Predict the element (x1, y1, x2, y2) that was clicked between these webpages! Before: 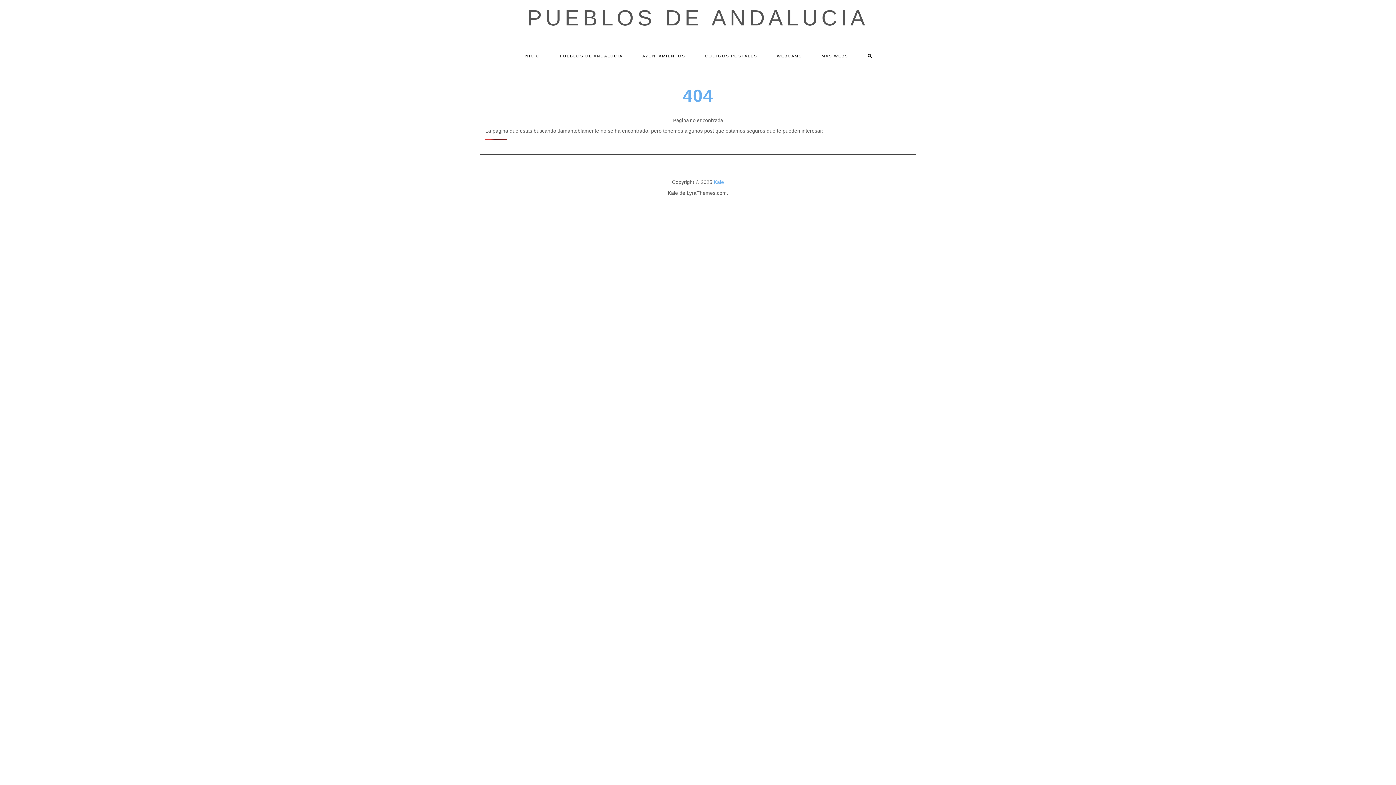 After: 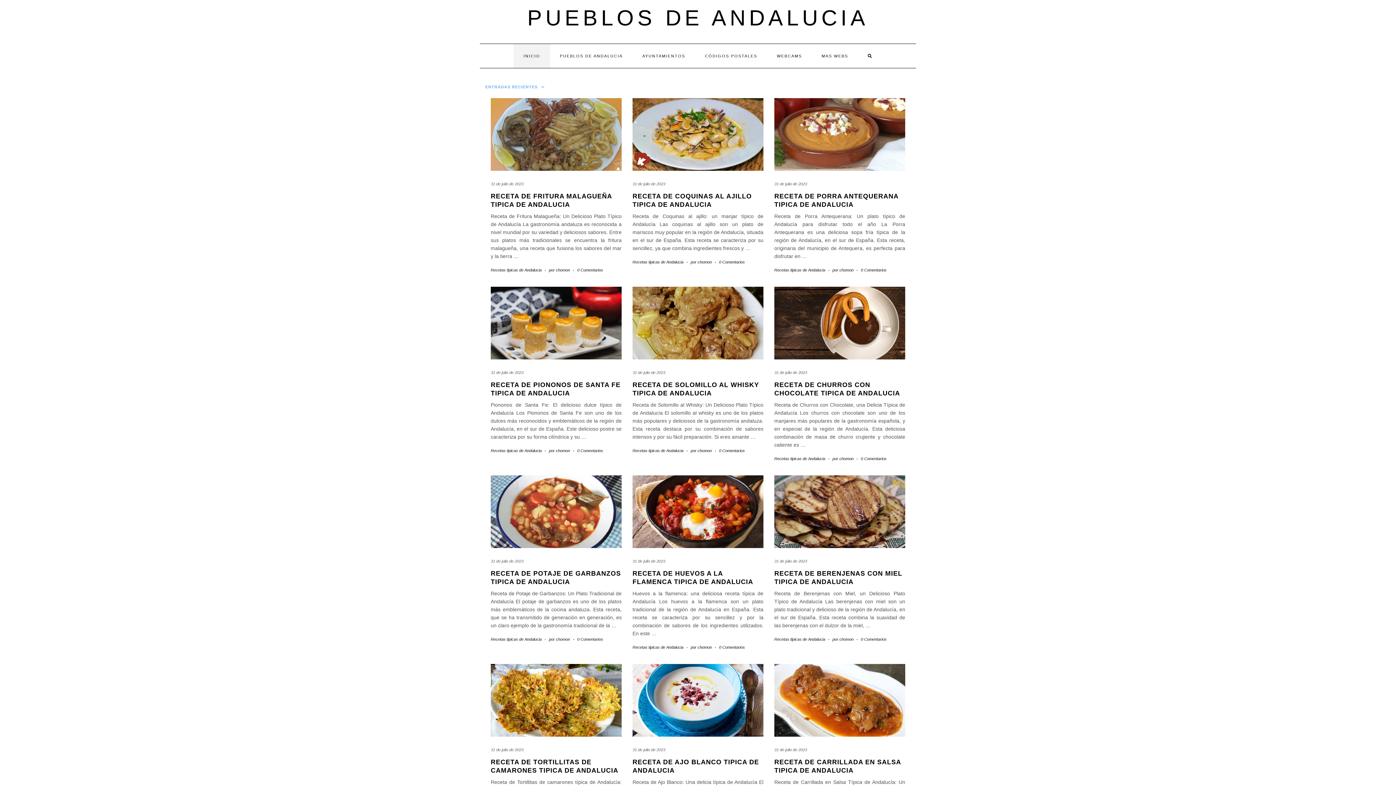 Action: label: INICIO bbox: (513, 44, 550, 68)